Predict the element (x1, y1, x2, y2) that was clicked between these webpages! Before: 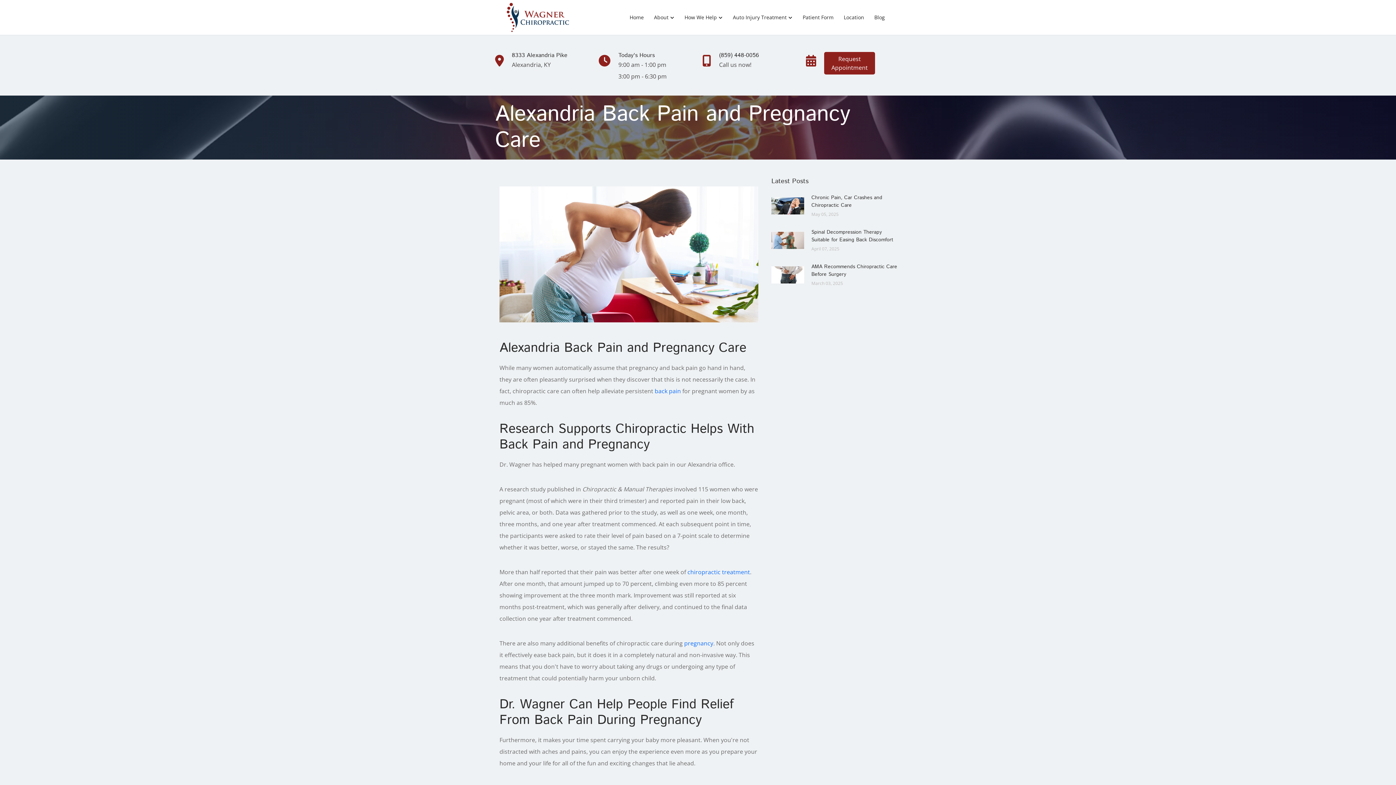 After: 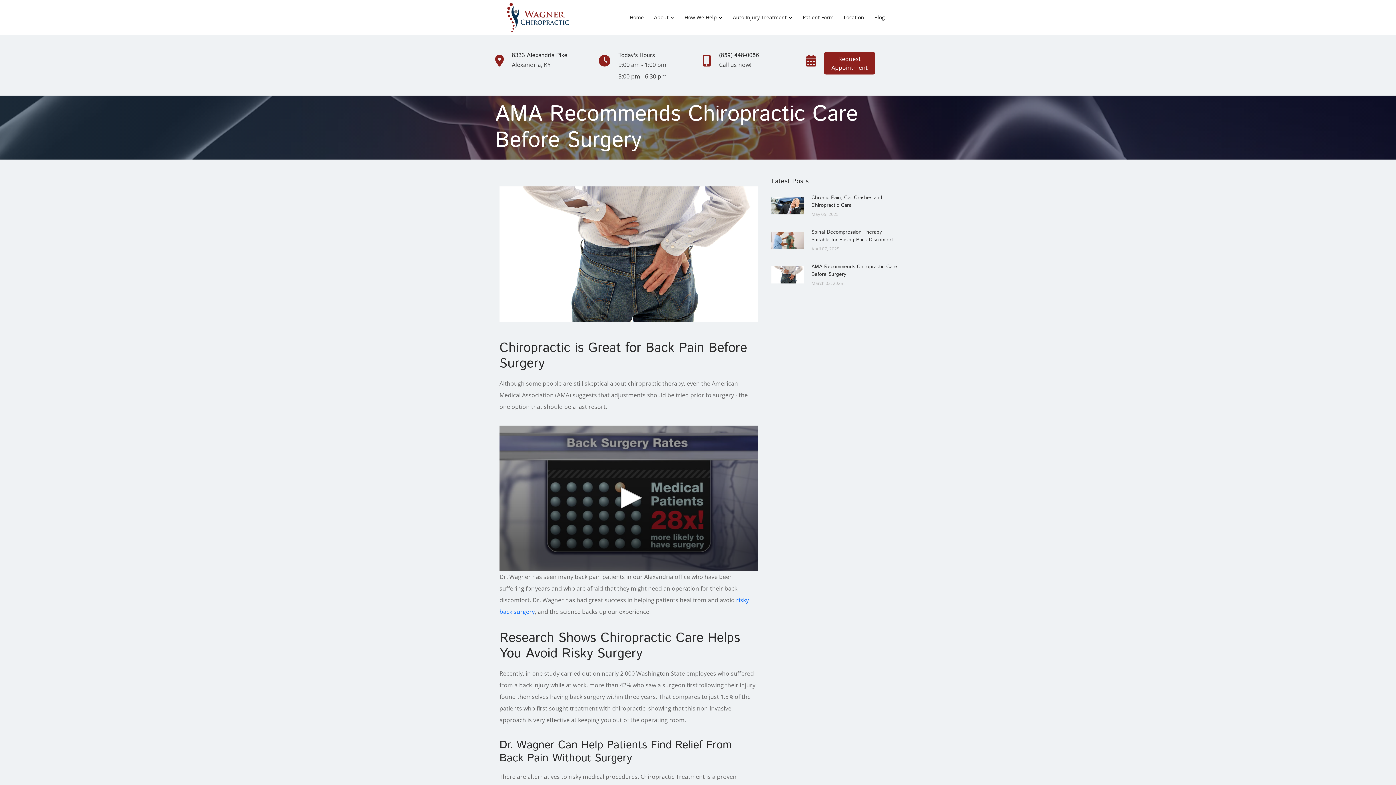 Action: bbox: (771, 270, 804, 278) label: AMA Recommends Chiropractic Care Before Surgery